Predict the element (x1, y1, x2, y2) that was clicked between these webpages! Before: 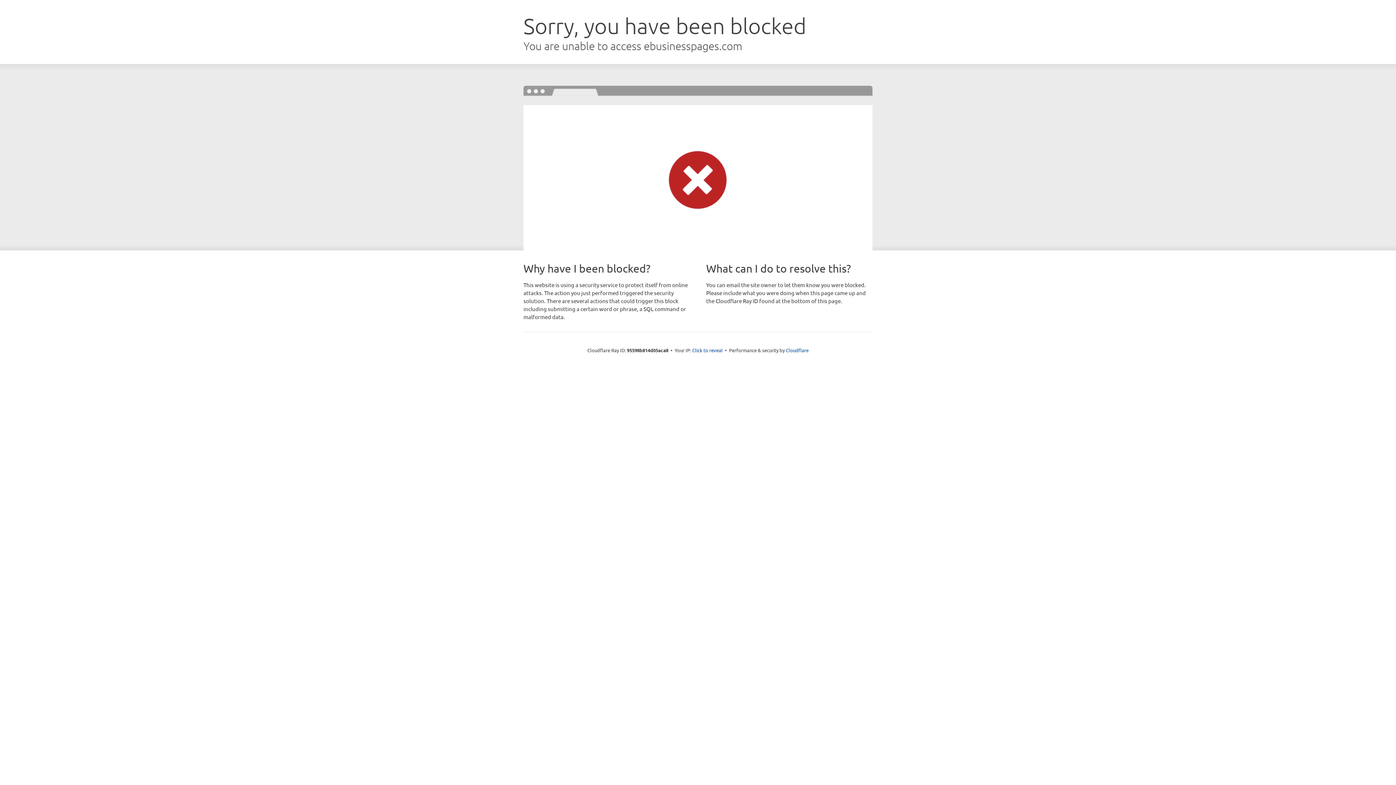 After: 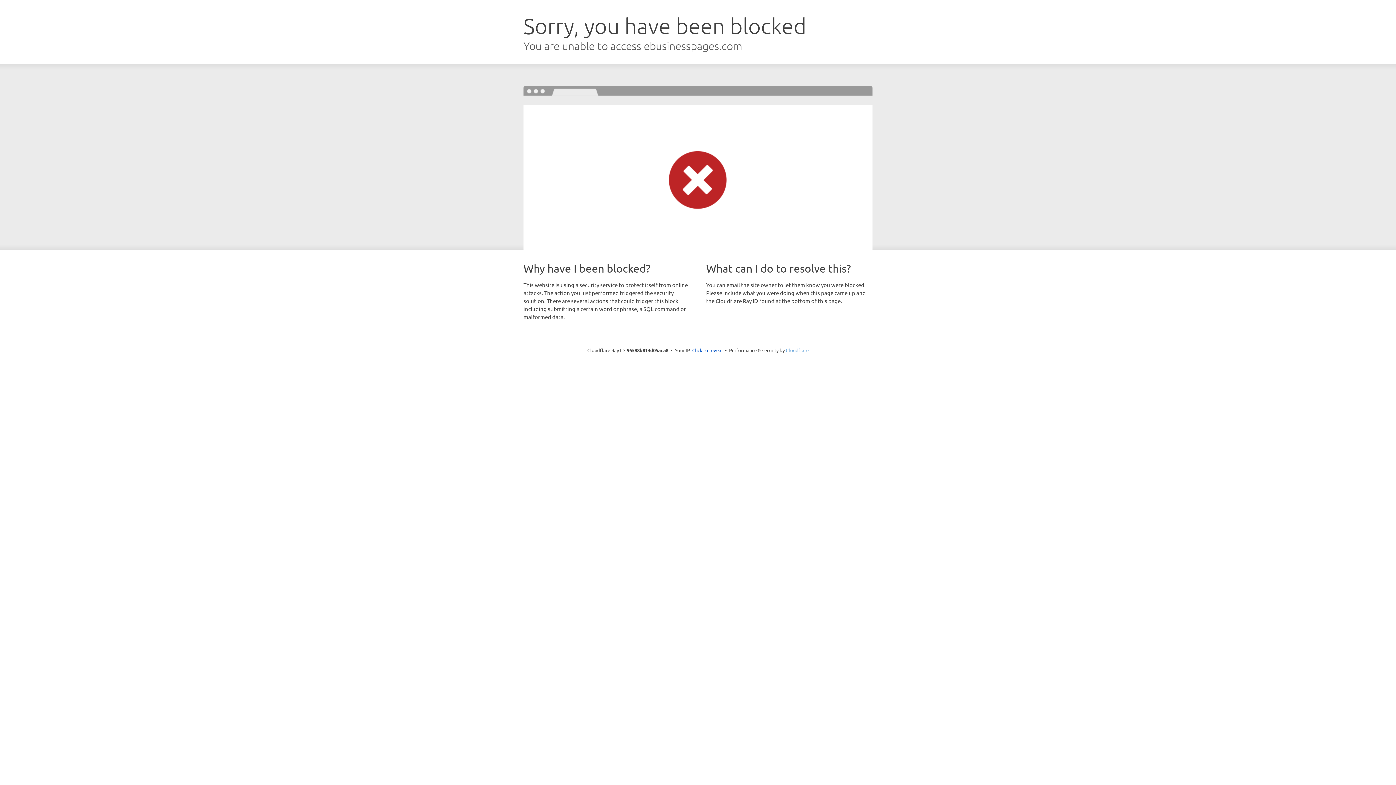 Action: bbox: (786, 347, 808, 353) label: Cloudflare